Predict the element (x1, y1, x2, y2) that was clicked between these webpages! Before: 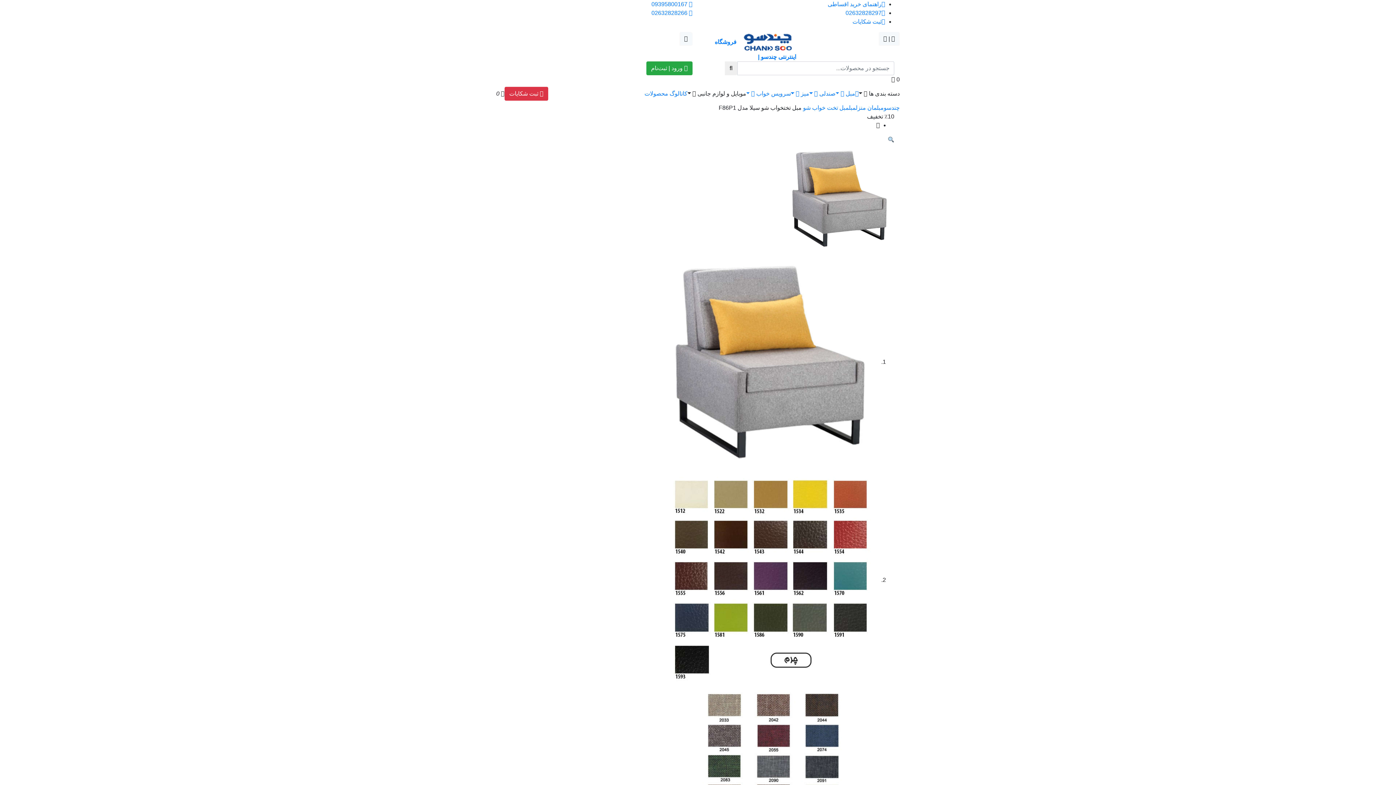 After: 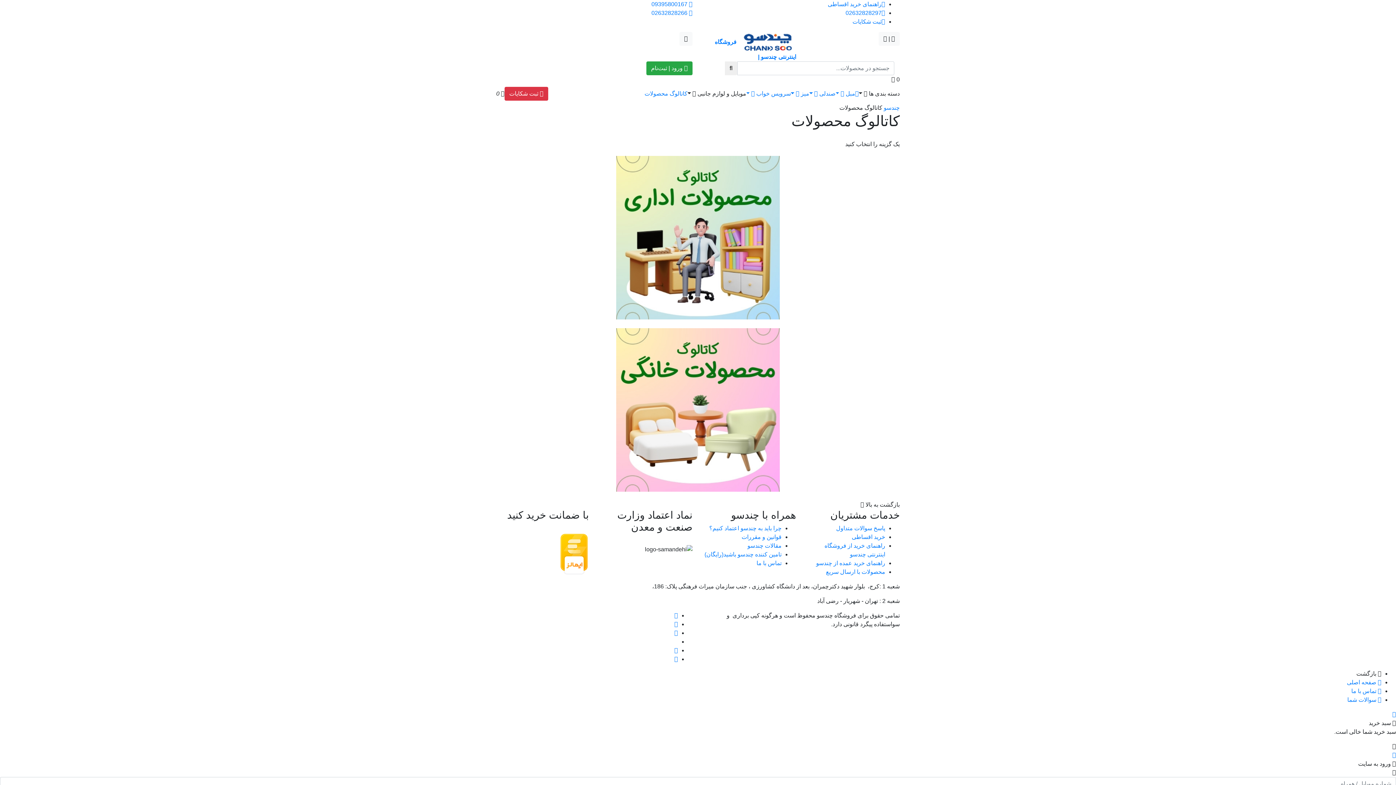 Action: label: کاتالوگ محصولات bbox: (644, 90, 687, 96)